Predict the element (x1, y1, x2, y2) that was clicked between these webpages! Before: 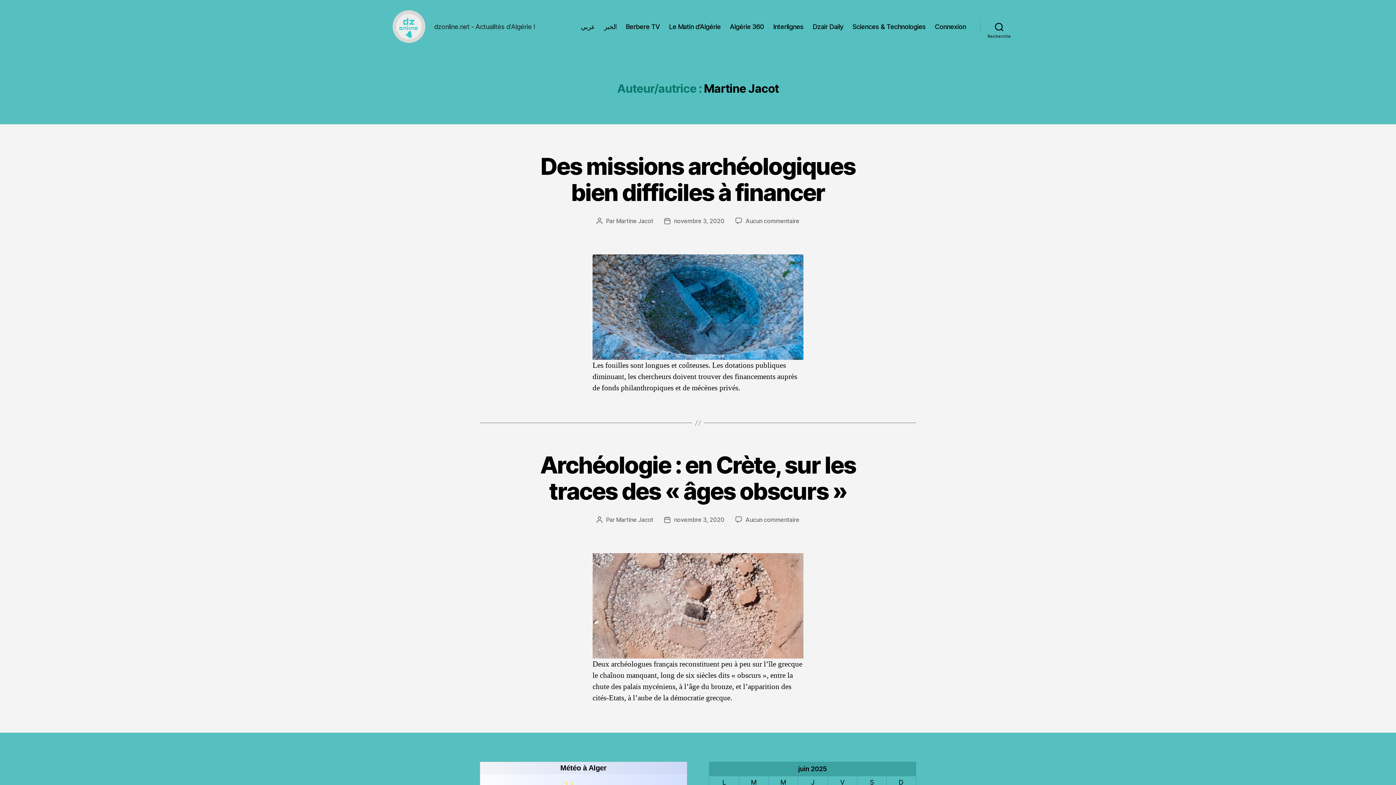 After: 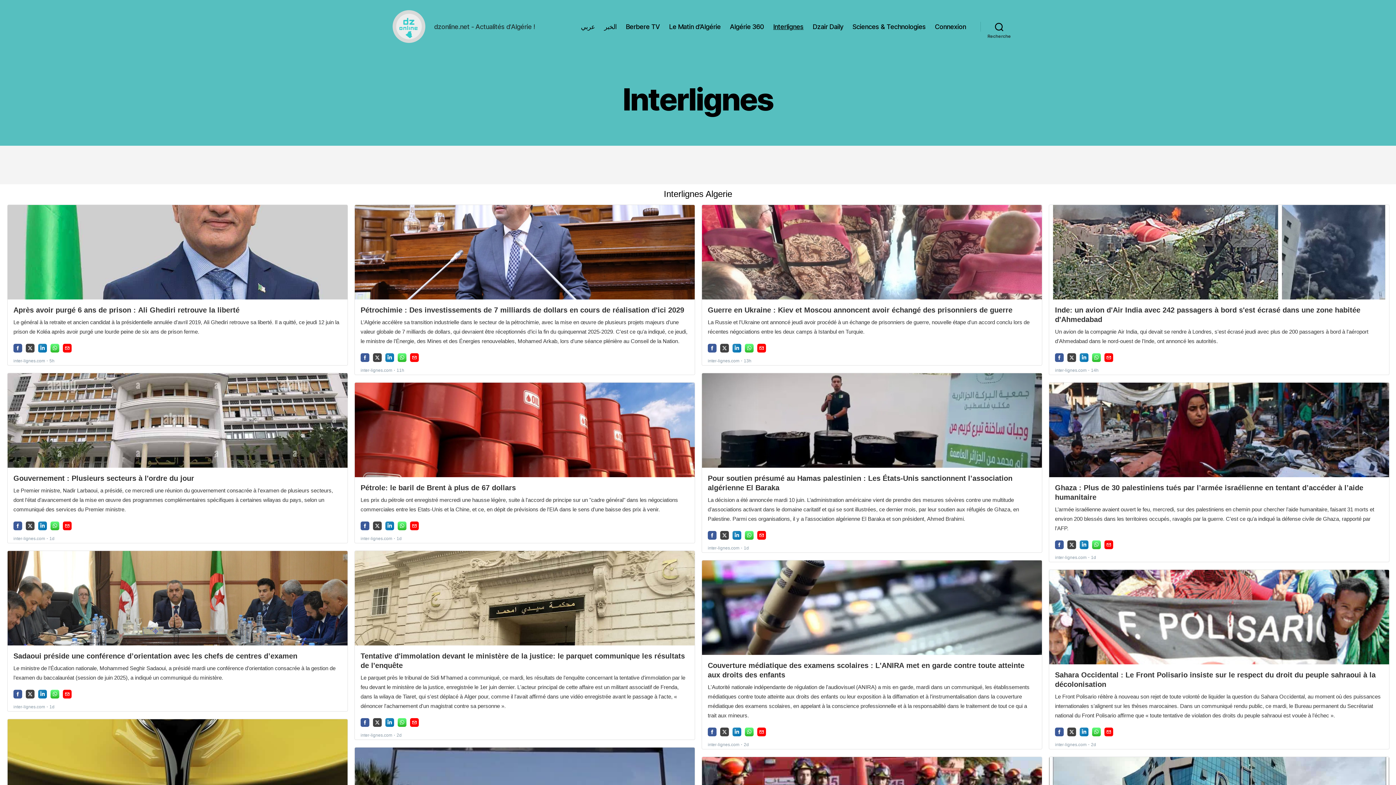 Action: bbox: (773, 22, 803, 30) label: Interlignes